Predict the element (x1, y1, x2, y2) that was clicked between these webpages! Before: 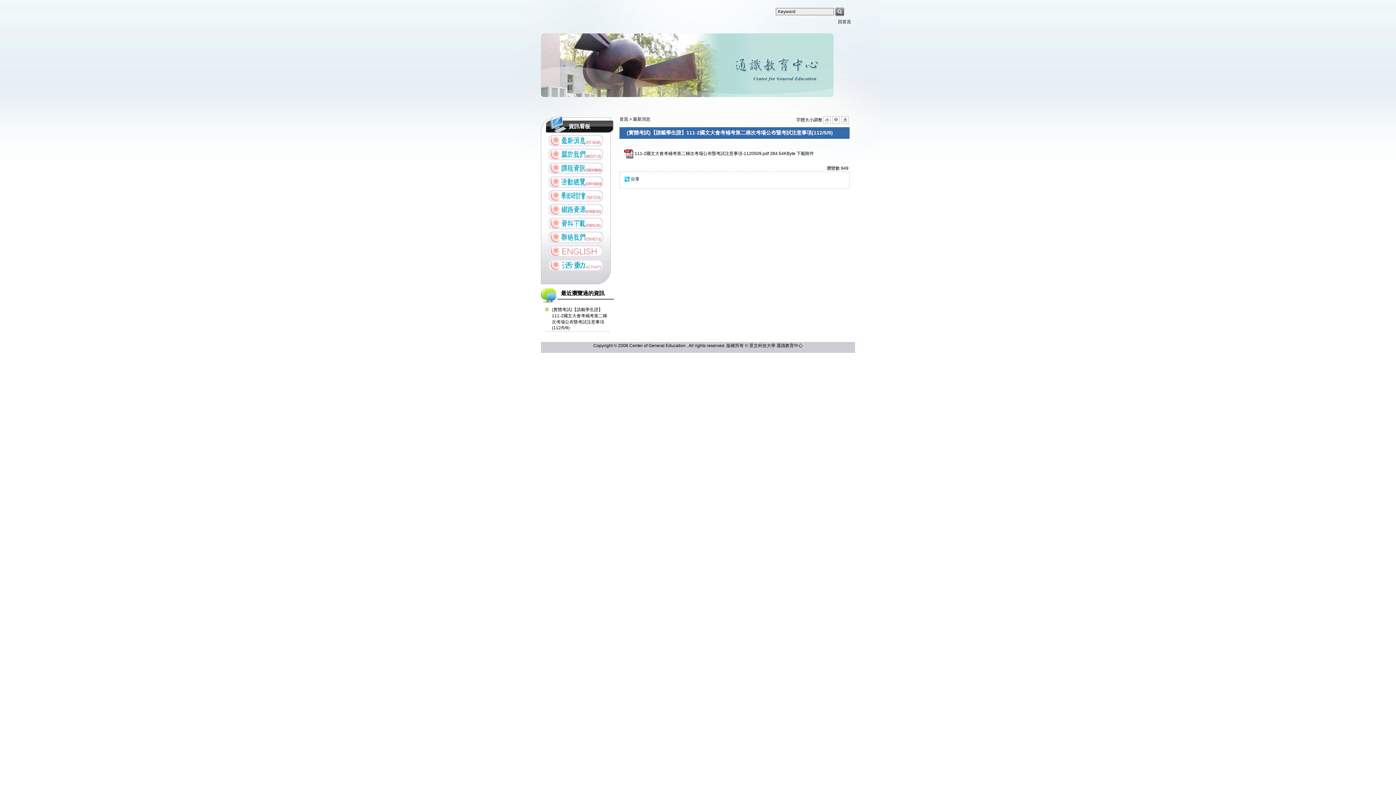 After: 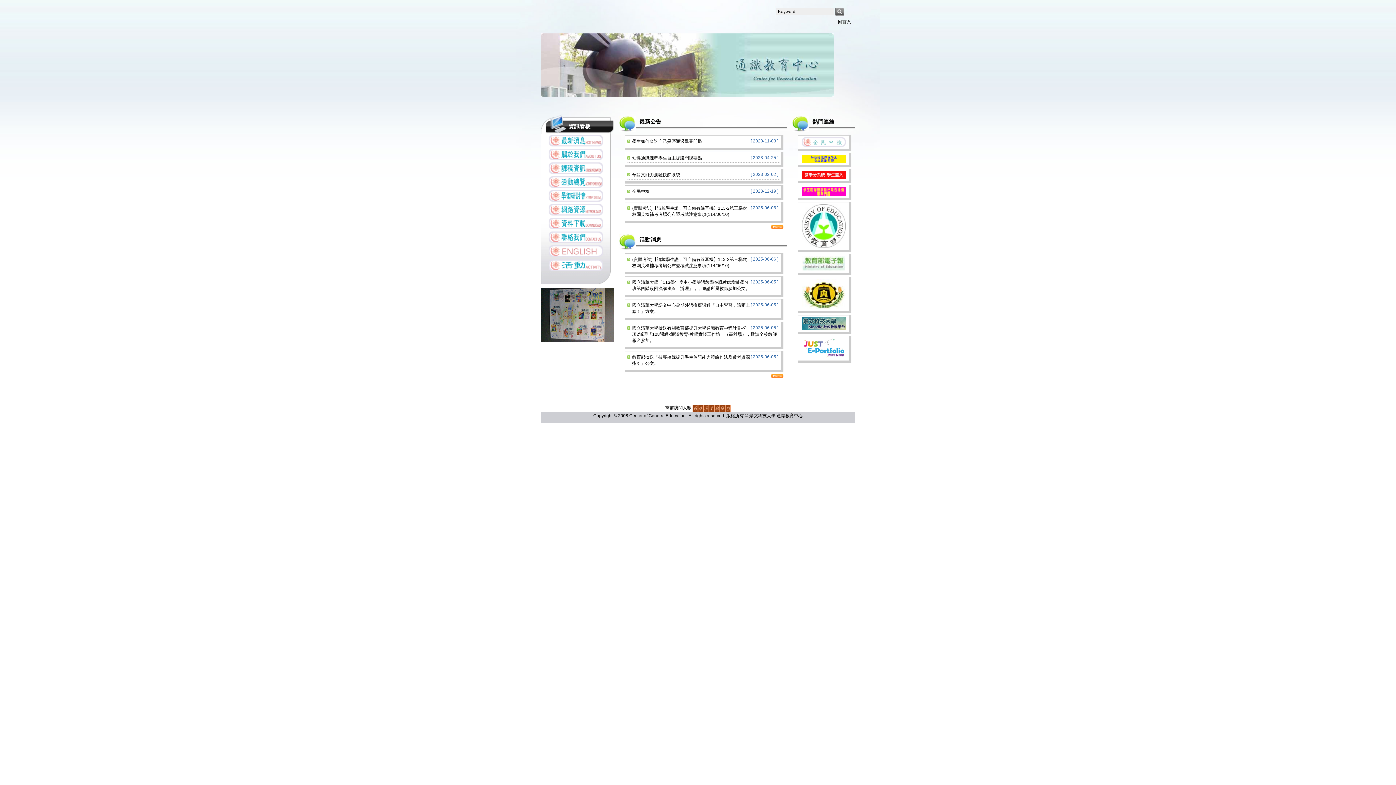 Action: label: 首頁 bbox: (619, 116, 628, 121)